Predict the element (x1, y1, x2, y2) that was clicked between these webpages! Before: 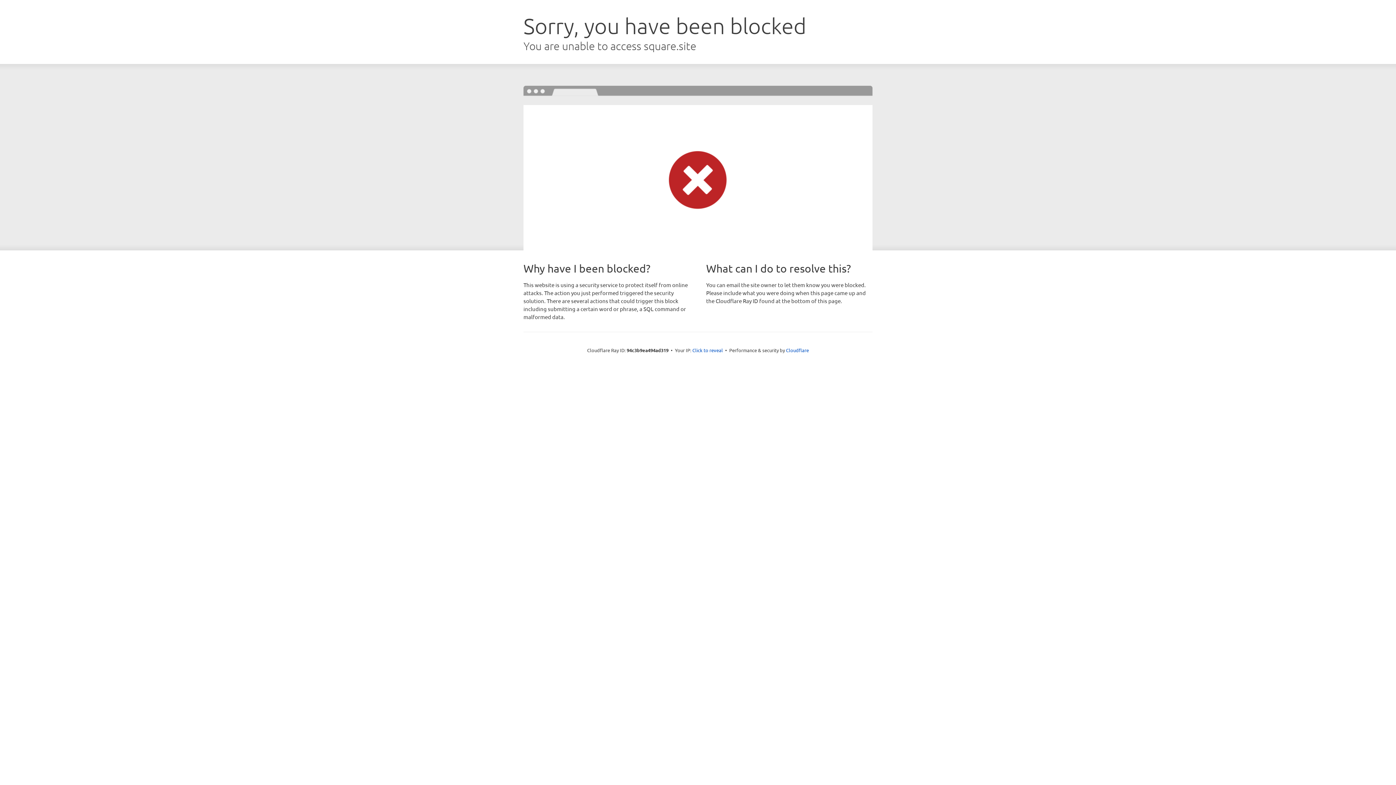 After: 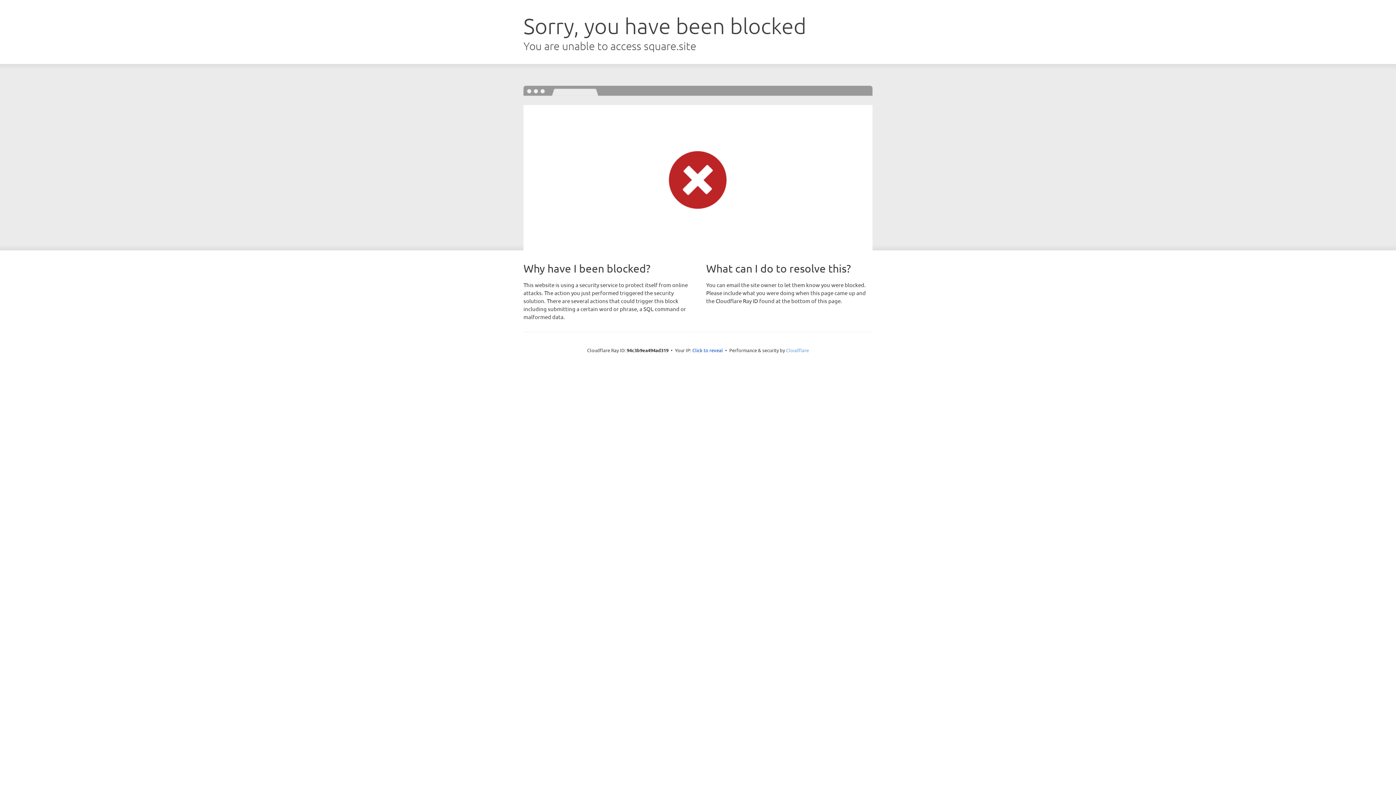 Action: label: Cloudflare bbox: (786, 347, 809, 353)